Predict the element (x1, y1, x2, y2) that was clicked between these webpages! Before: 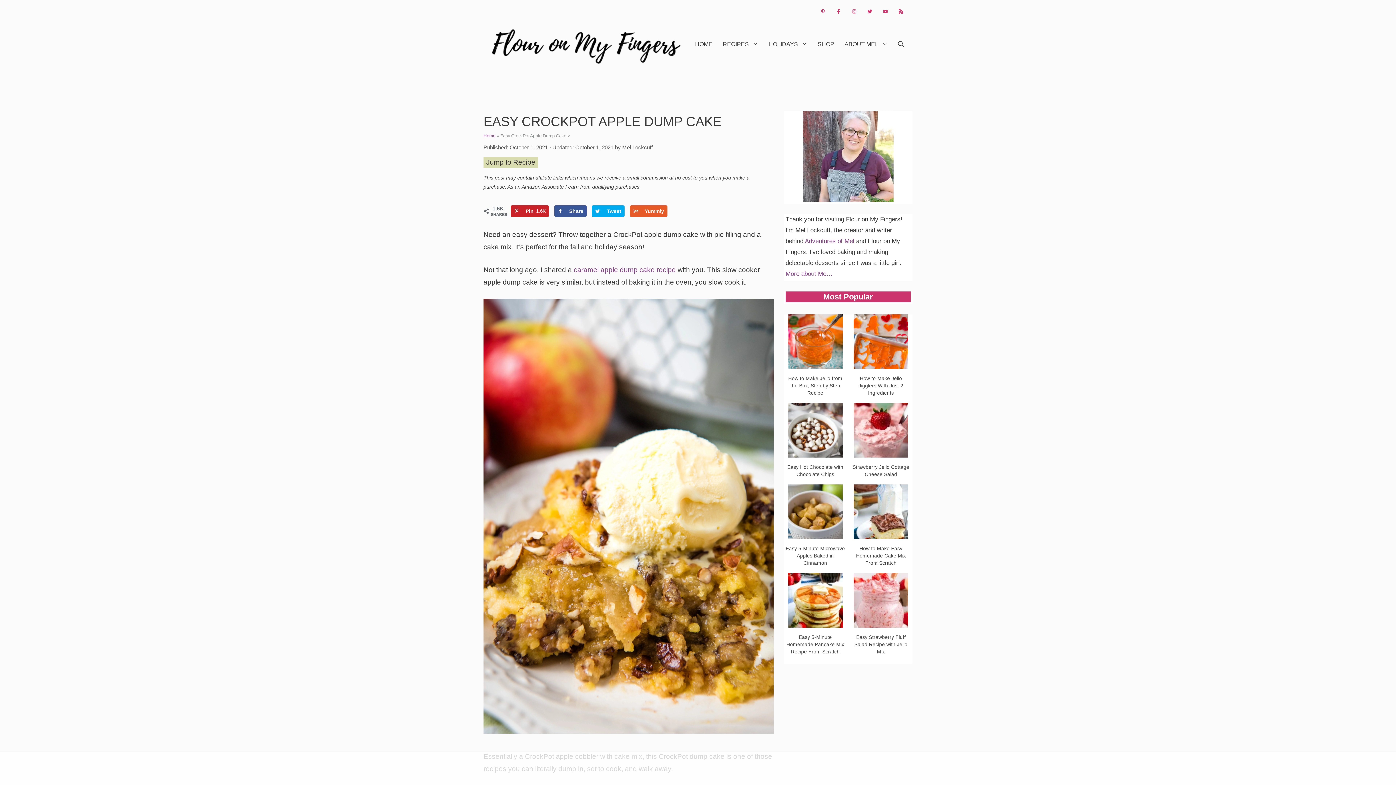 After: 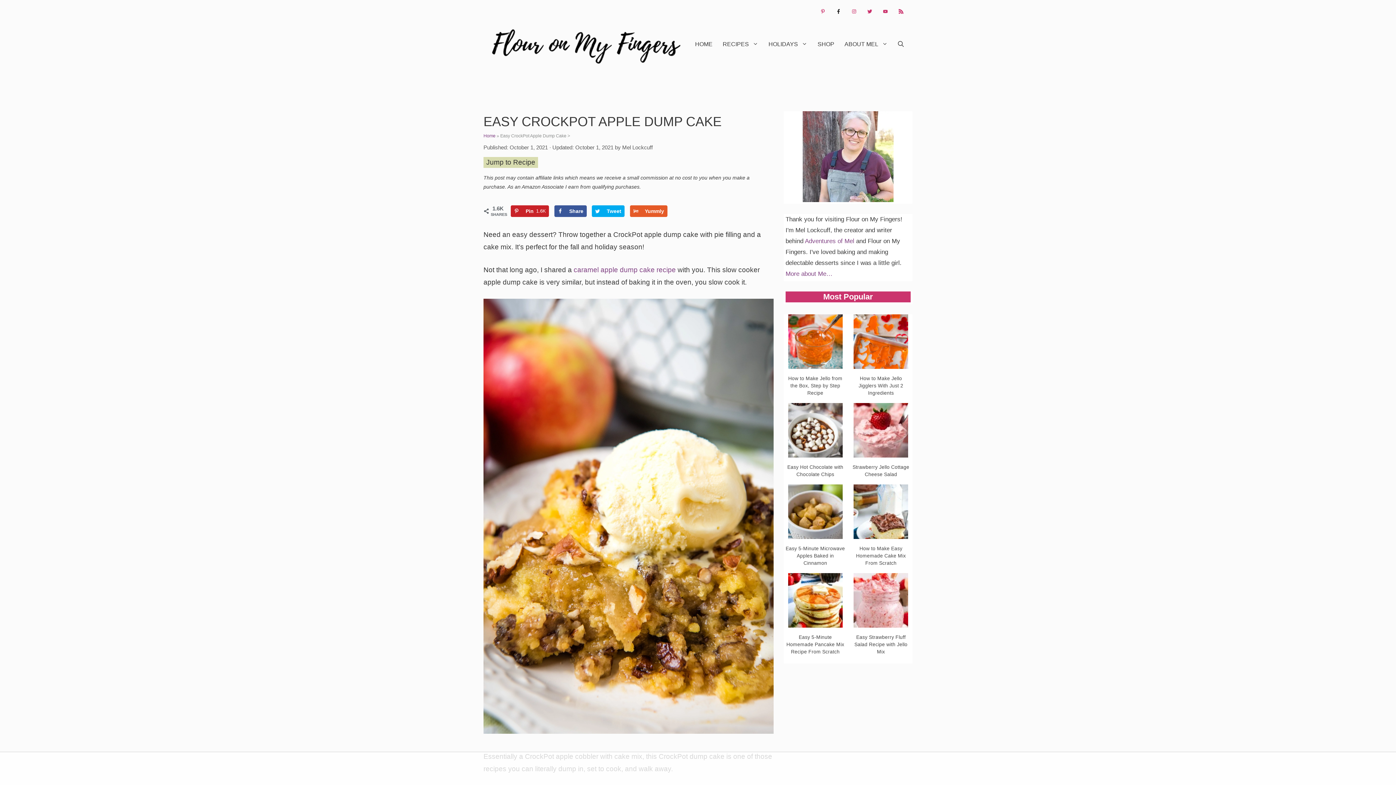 Action: bbox: (830, 3, 846, 19)